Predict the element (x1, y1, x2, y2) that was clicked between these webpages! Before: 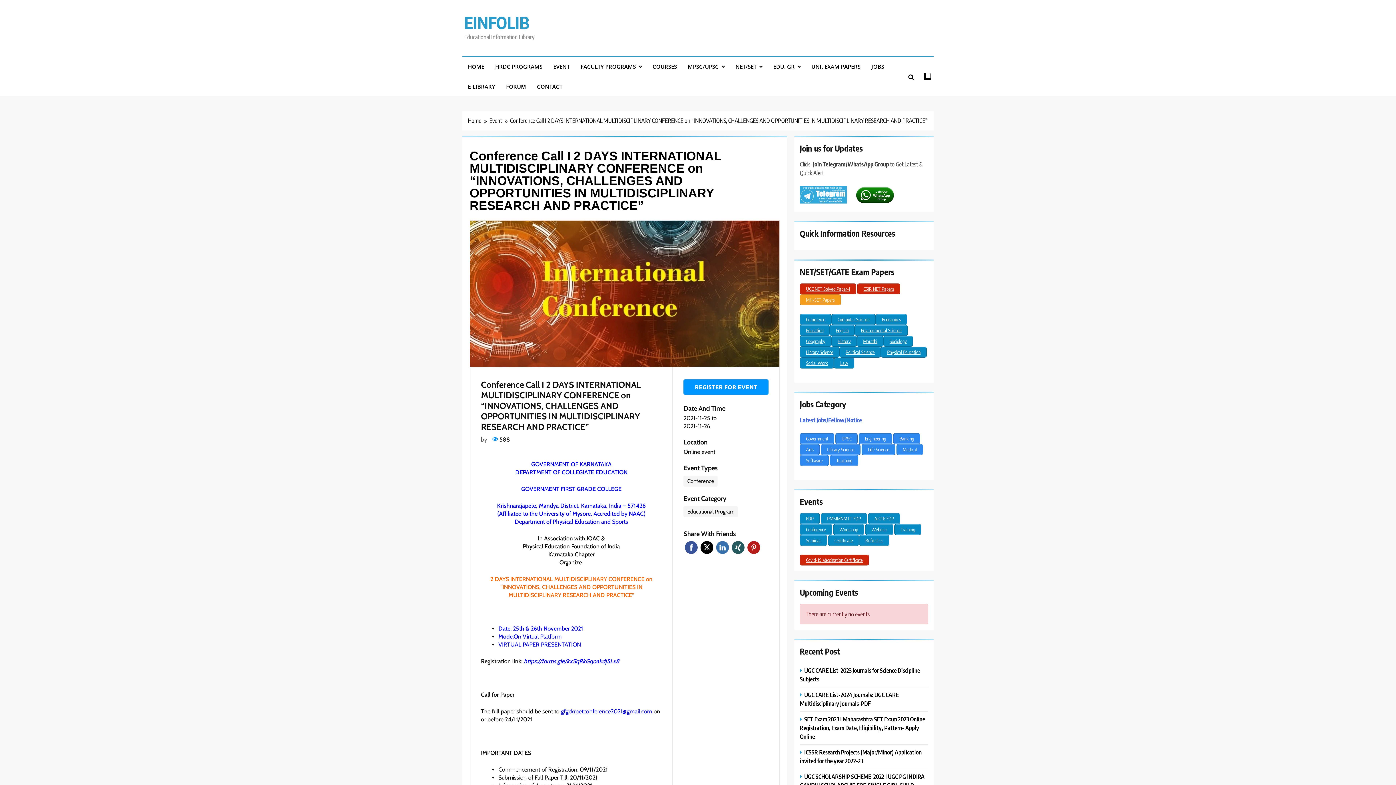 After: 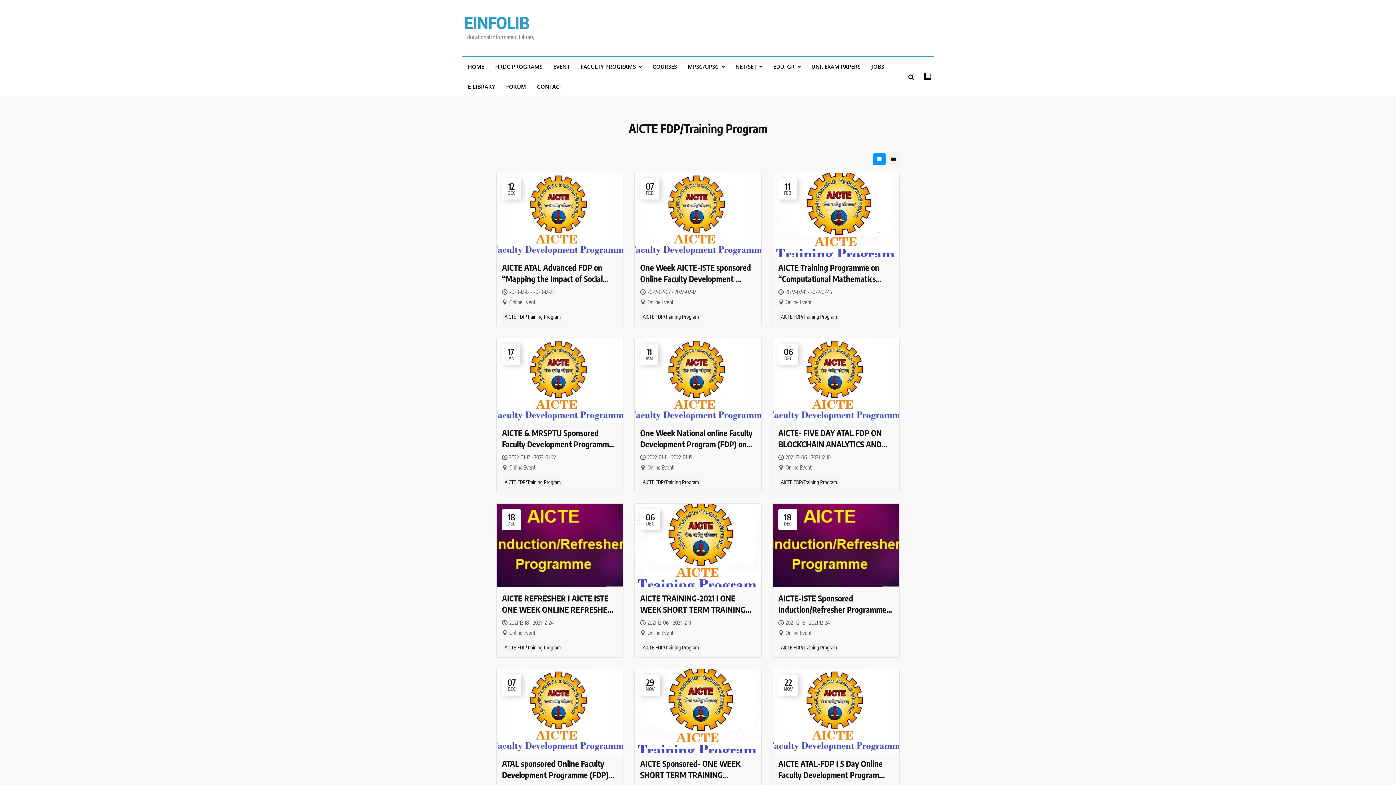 Action: bbox: (868, 513, 900, 524) label: AICTE FDP